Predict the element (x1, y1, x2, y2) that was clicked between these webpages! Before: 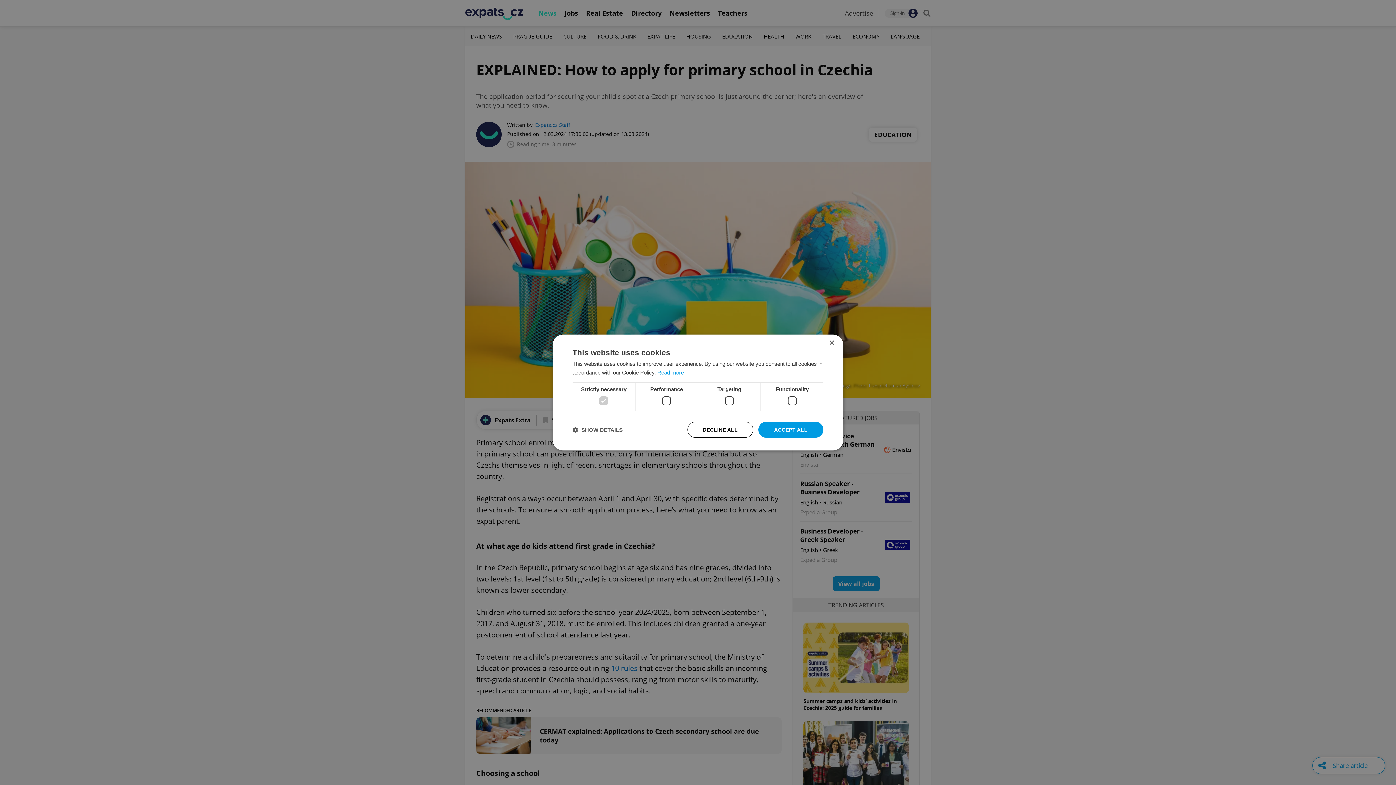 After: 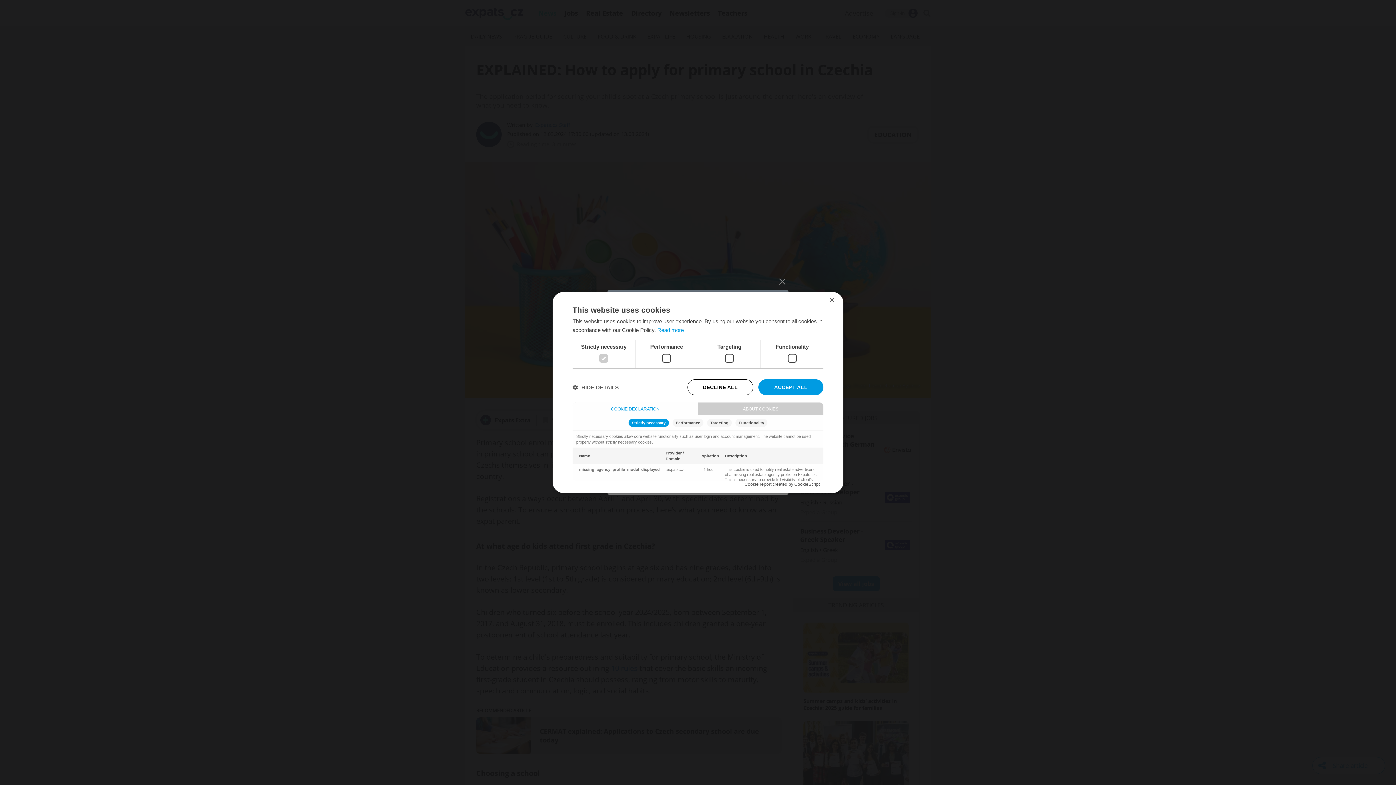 Action: label:  SHOW DETAILS bbox: (572, 426, 622, 433)